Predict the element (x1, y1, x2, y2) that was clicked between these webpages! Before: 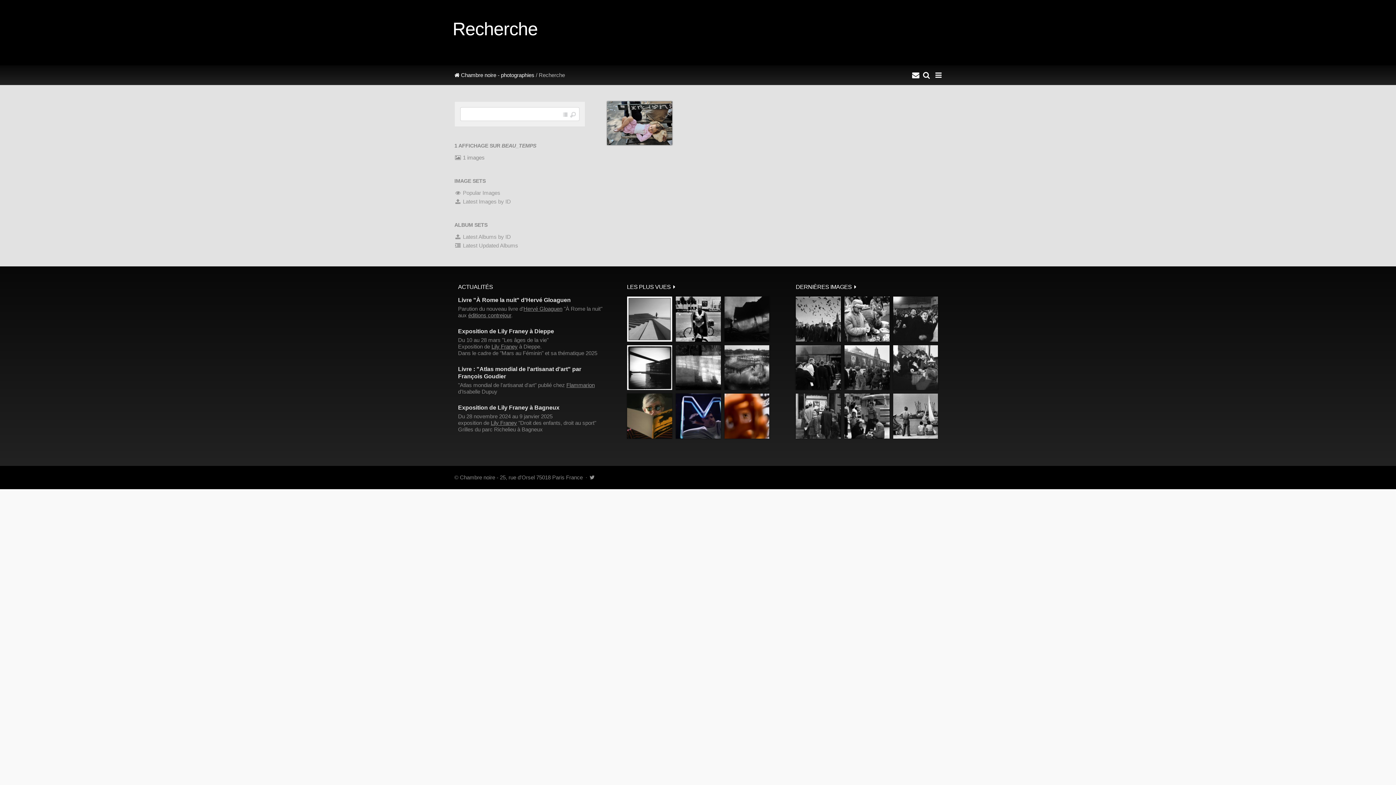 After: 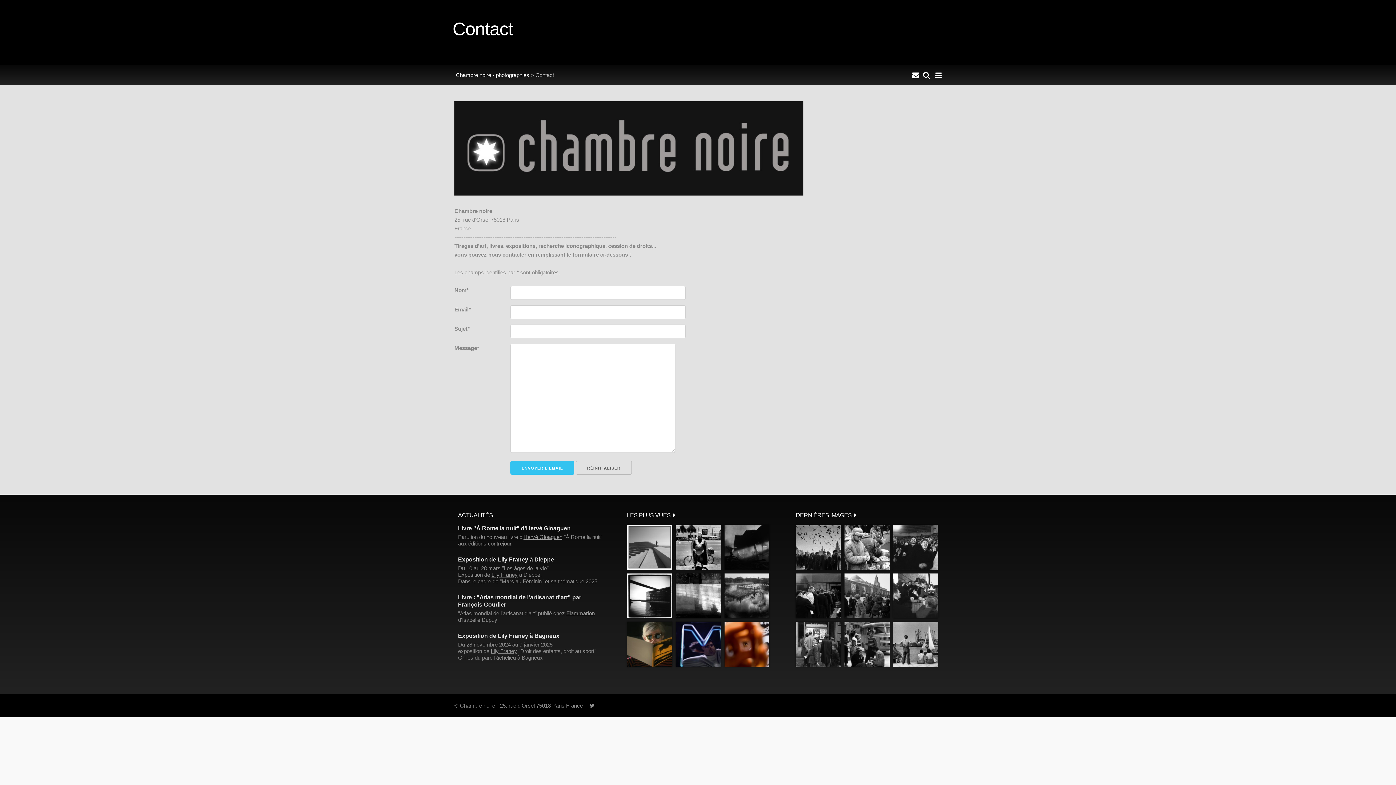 Action: bbox: (910, 65, 921, 85)